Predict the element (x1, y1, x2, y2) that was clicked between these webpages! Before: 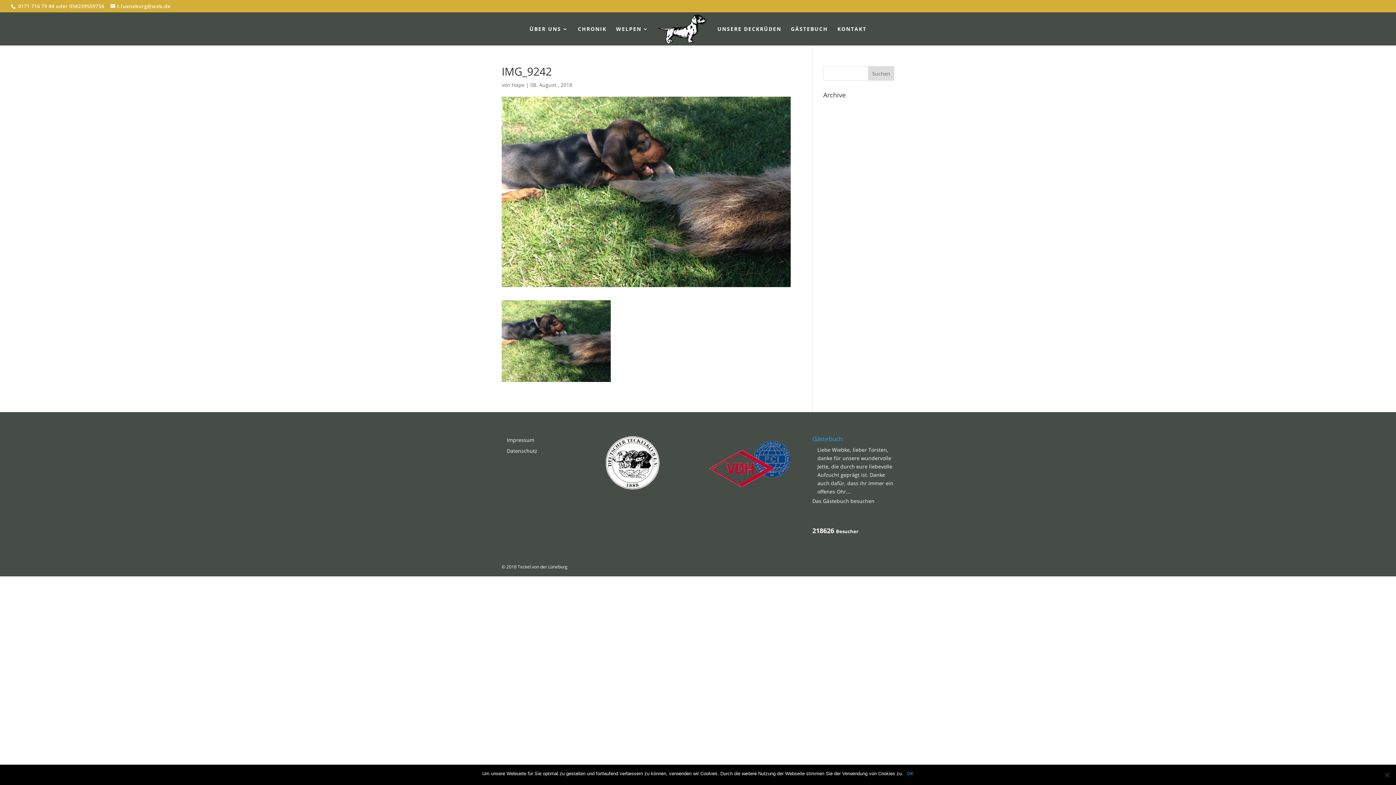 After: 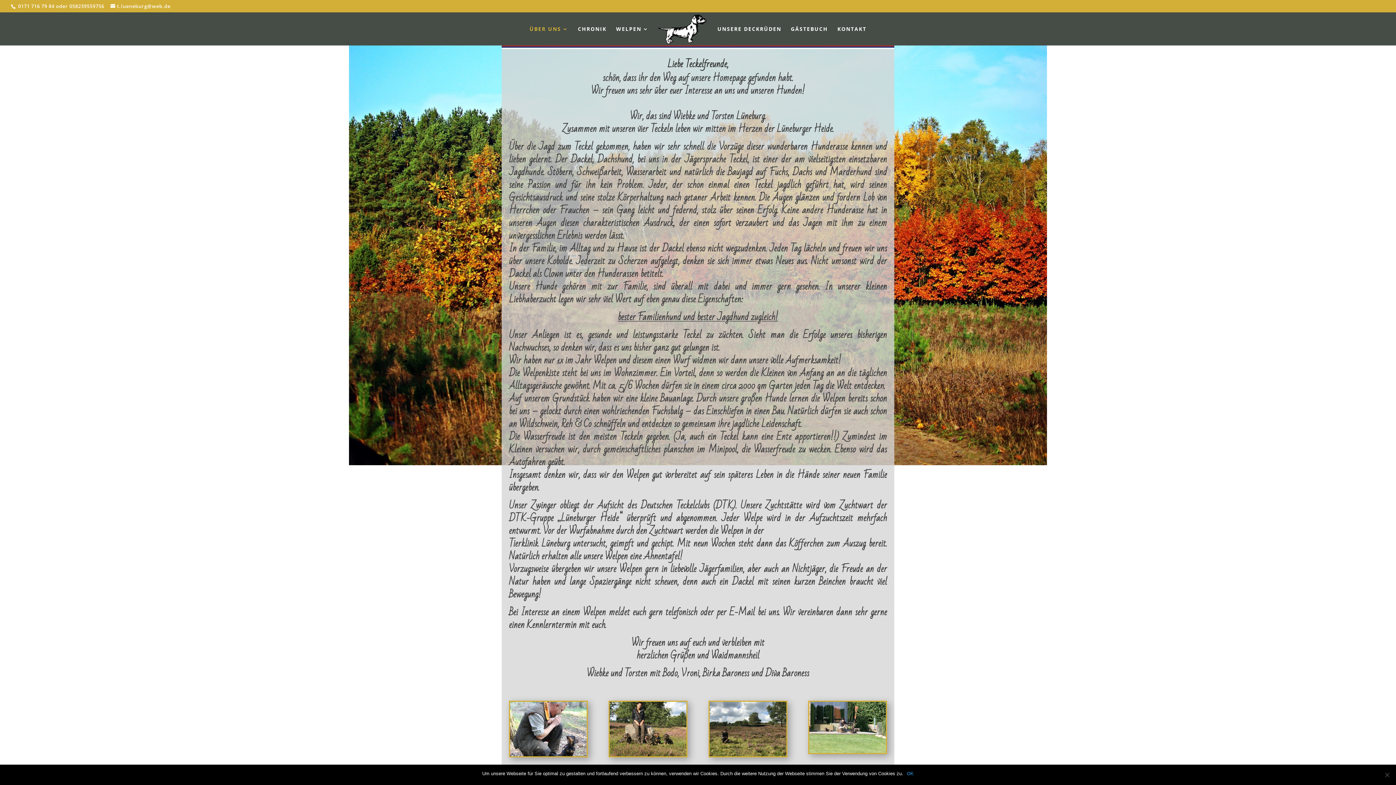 Action: bbox: (529, 26, 568, 45) label: ÜBER UNS